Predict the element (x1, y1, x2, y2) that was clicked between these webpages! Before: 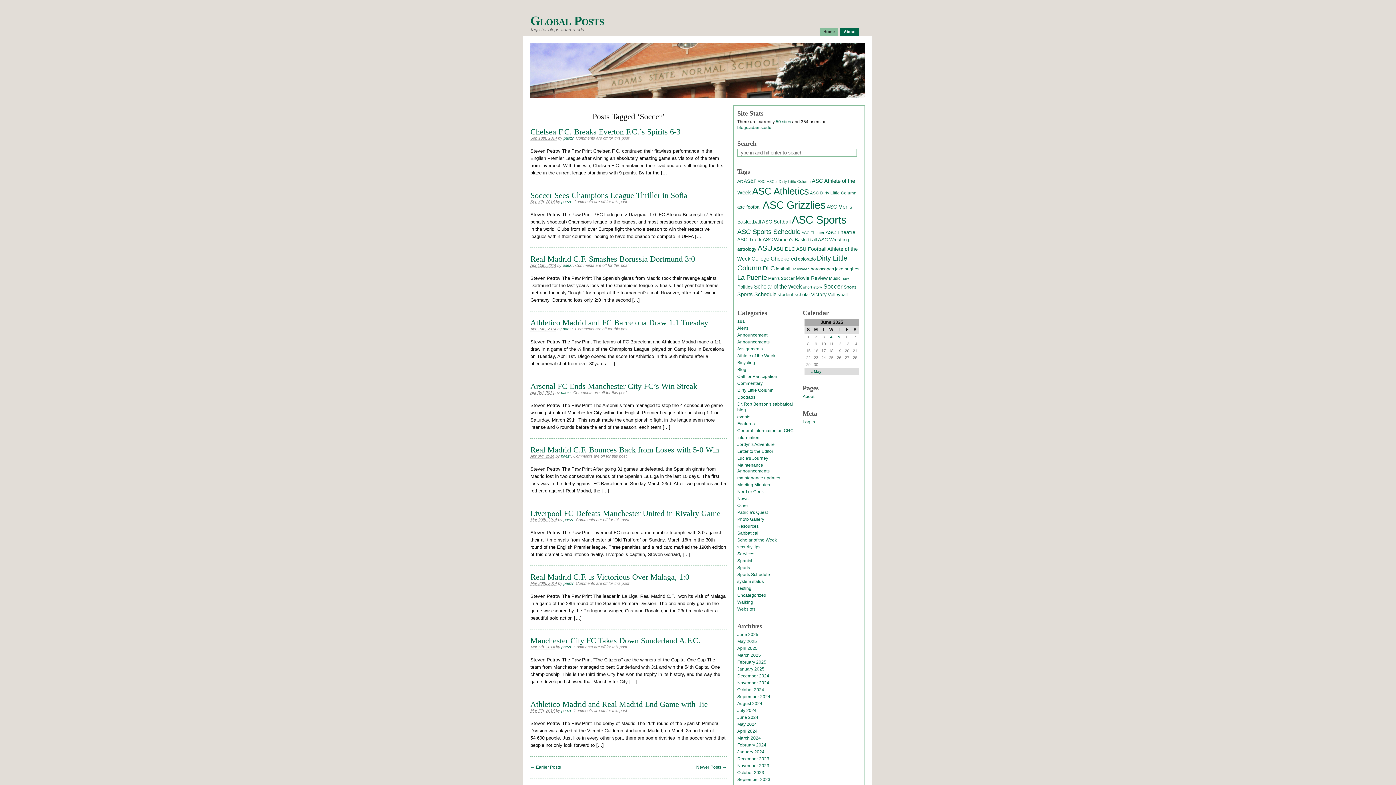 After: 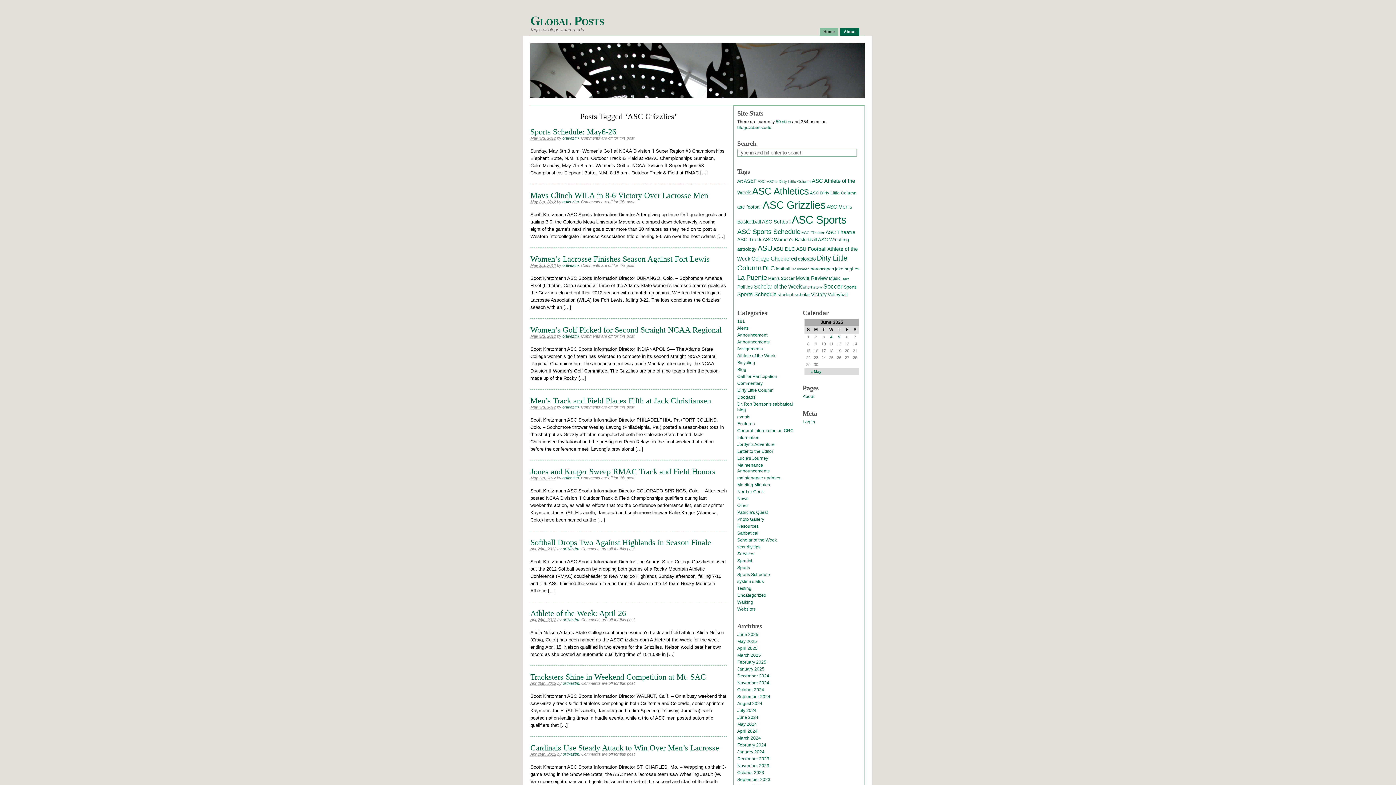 Action: bbox: (762, 199, 825, 210) label: ASC Grizzlies (291 items)